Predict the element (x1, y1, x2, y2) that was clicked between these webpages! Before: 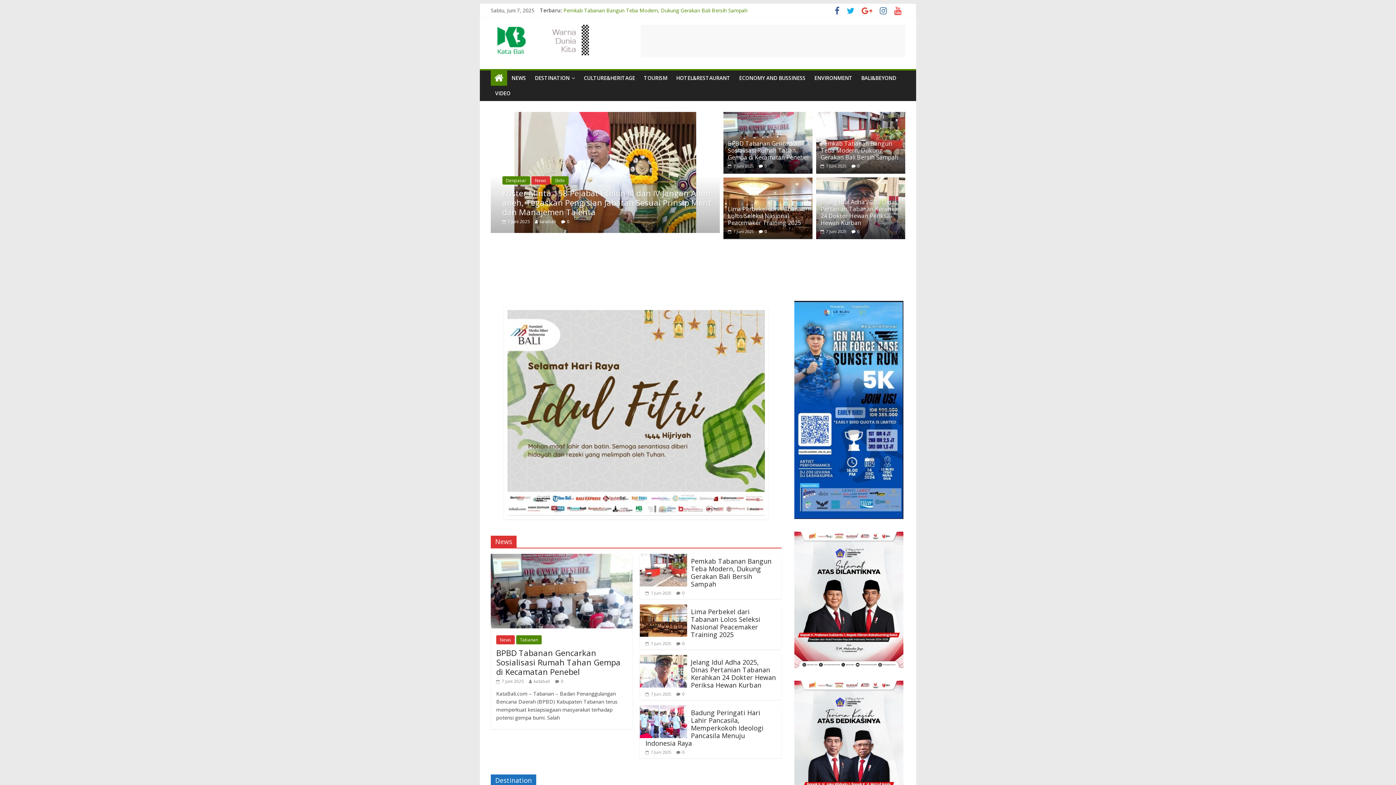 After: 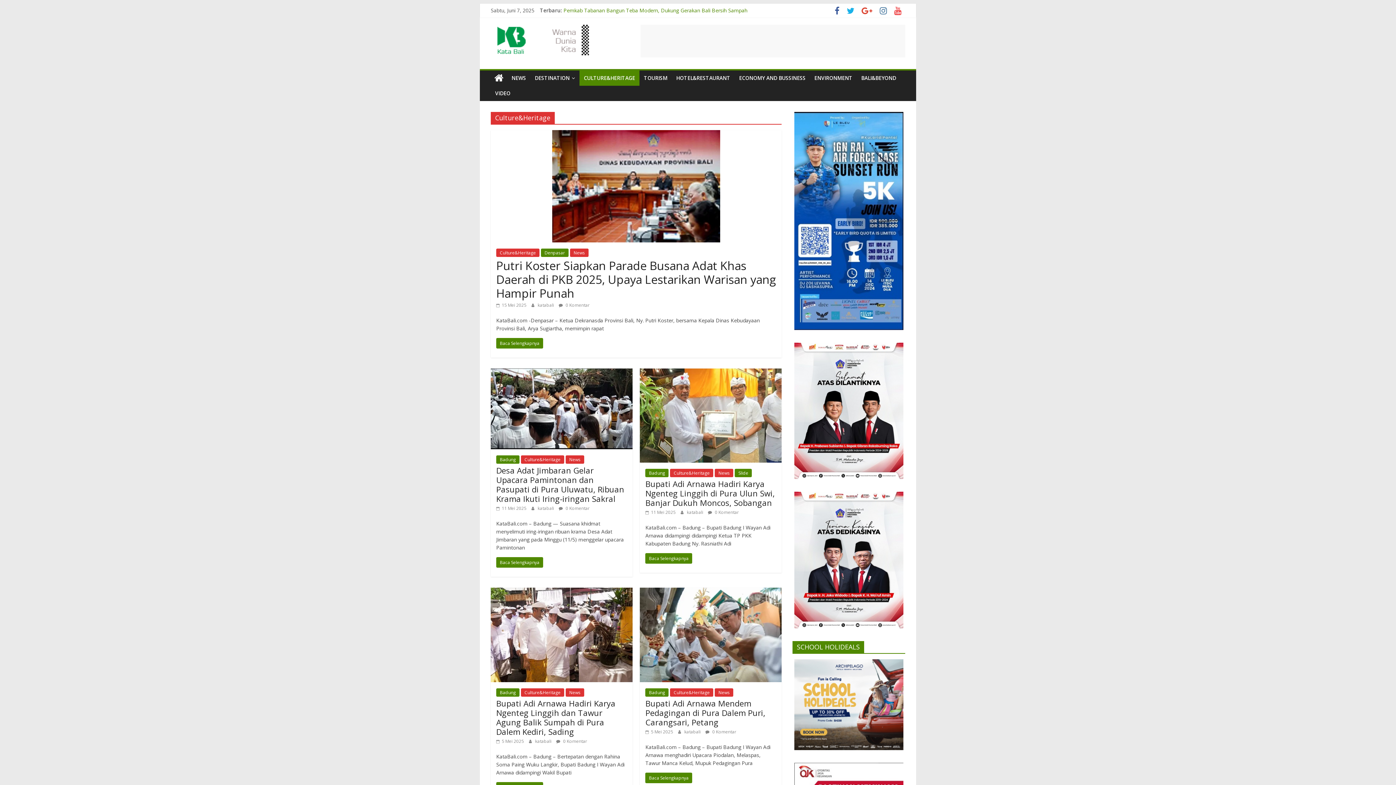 Action: bbox: (579, 70, 639, 85) label: CULTURE&HERITAGE